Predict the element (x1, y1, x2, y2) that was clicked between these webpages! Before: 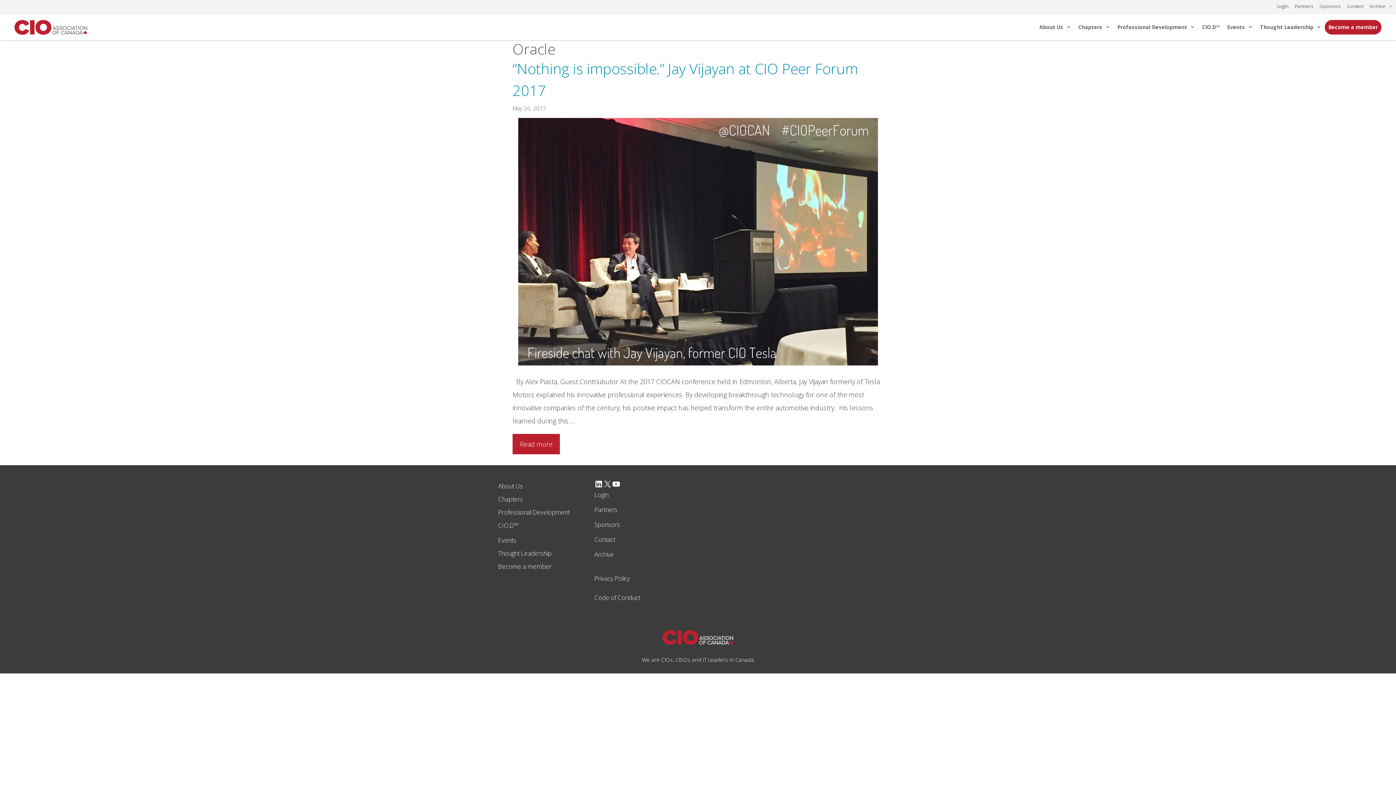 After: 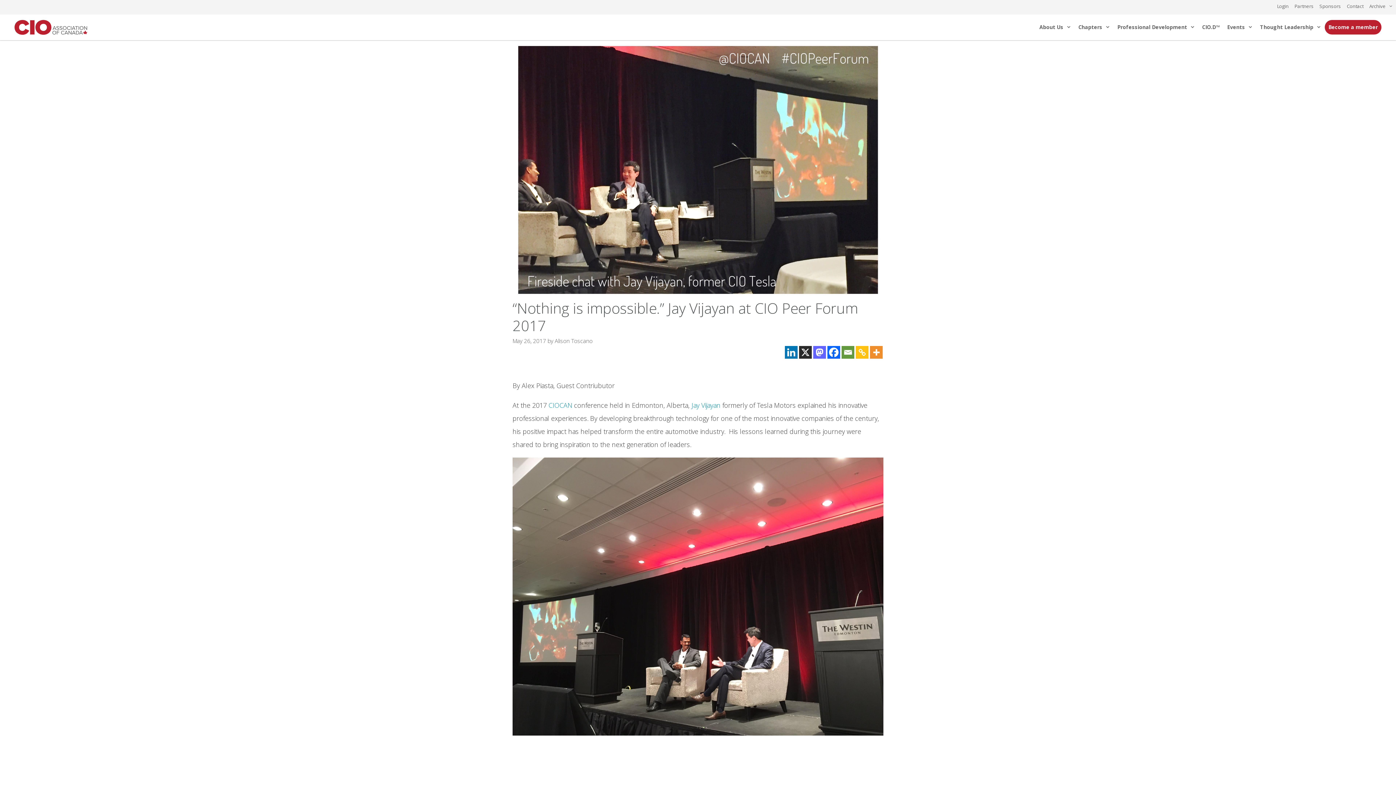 Action: label: Read more about “Nothing is impossible.” Jay Vijayan at CIO Peer Forum 2017 bbox: (512, 434, 560, 454)